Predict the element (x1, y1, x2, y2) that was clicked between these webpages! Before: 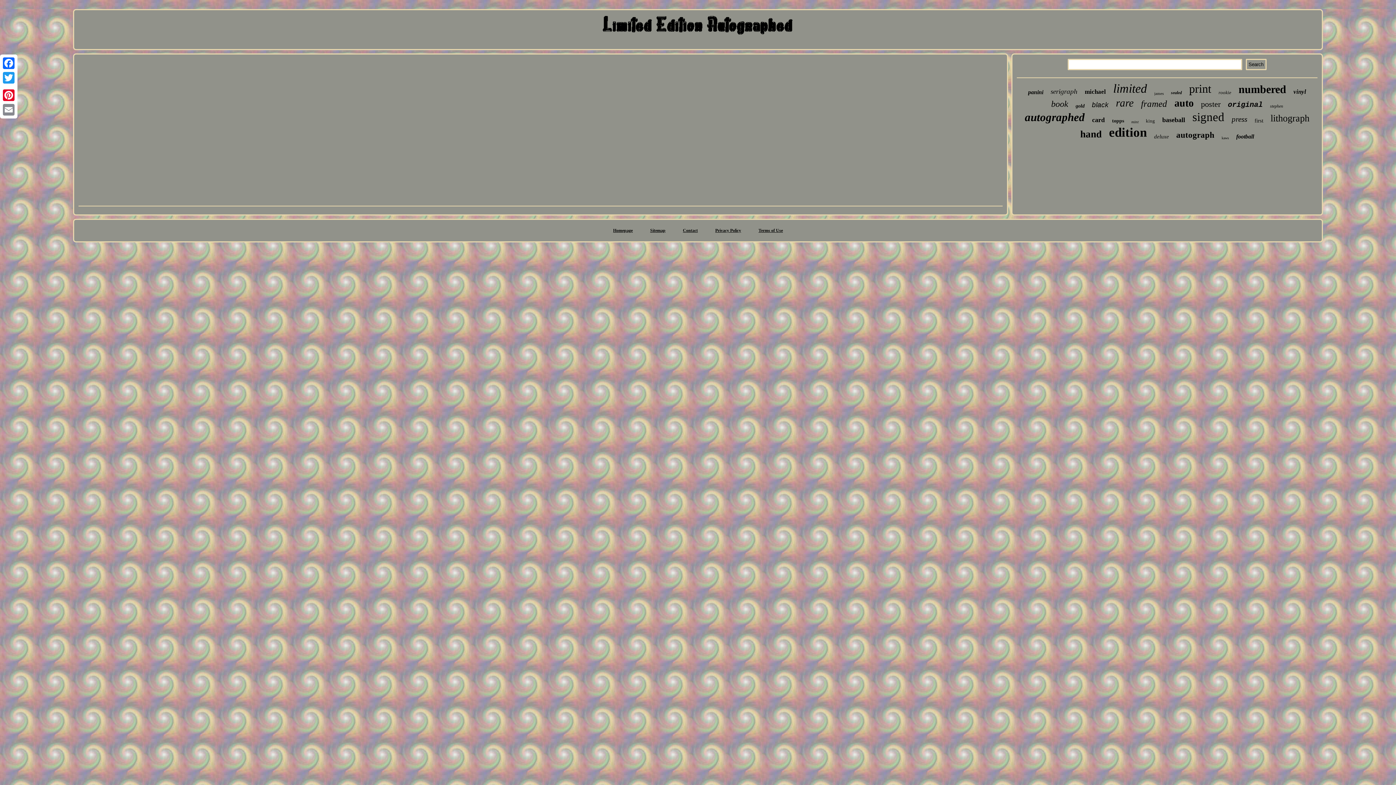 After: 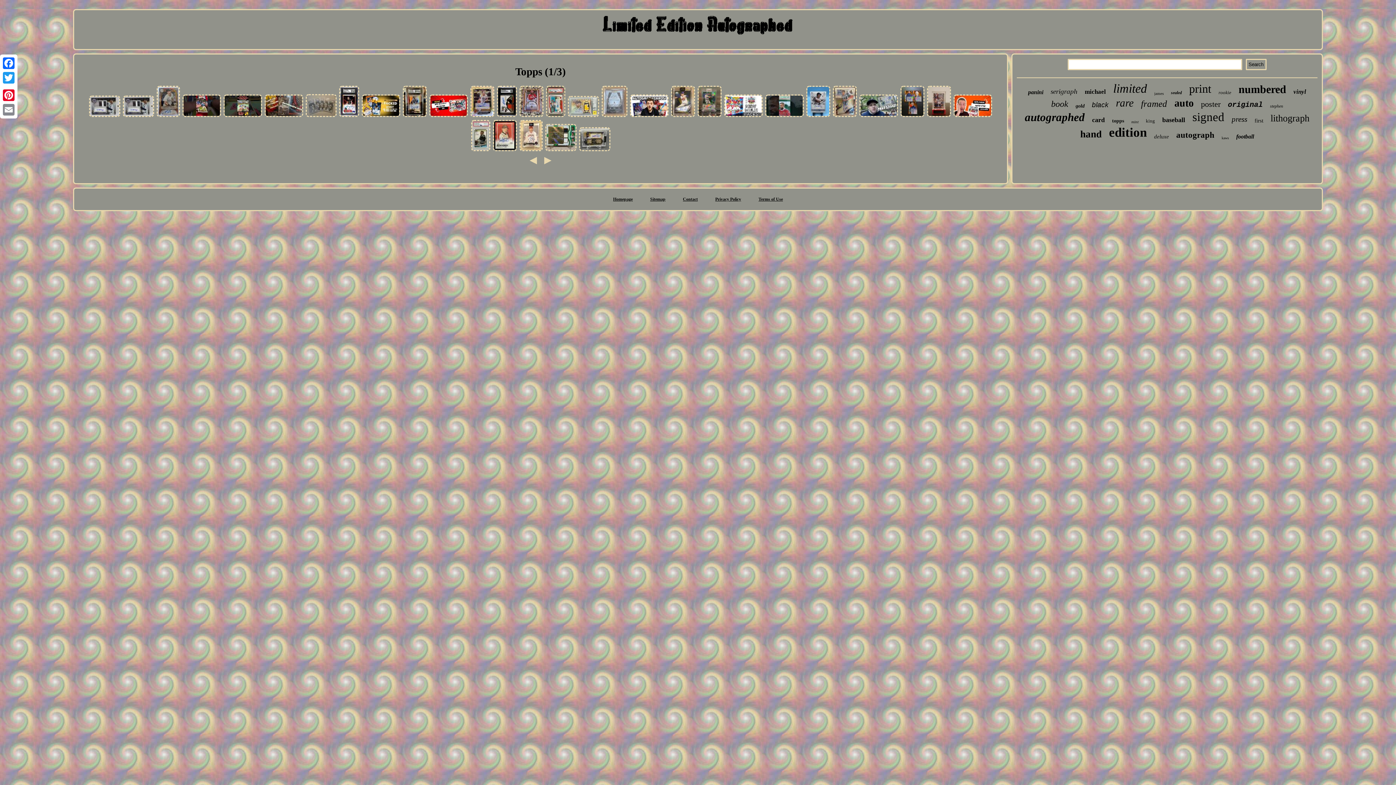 Action: bbox: (1112, 118, 1124, 124) label: topps